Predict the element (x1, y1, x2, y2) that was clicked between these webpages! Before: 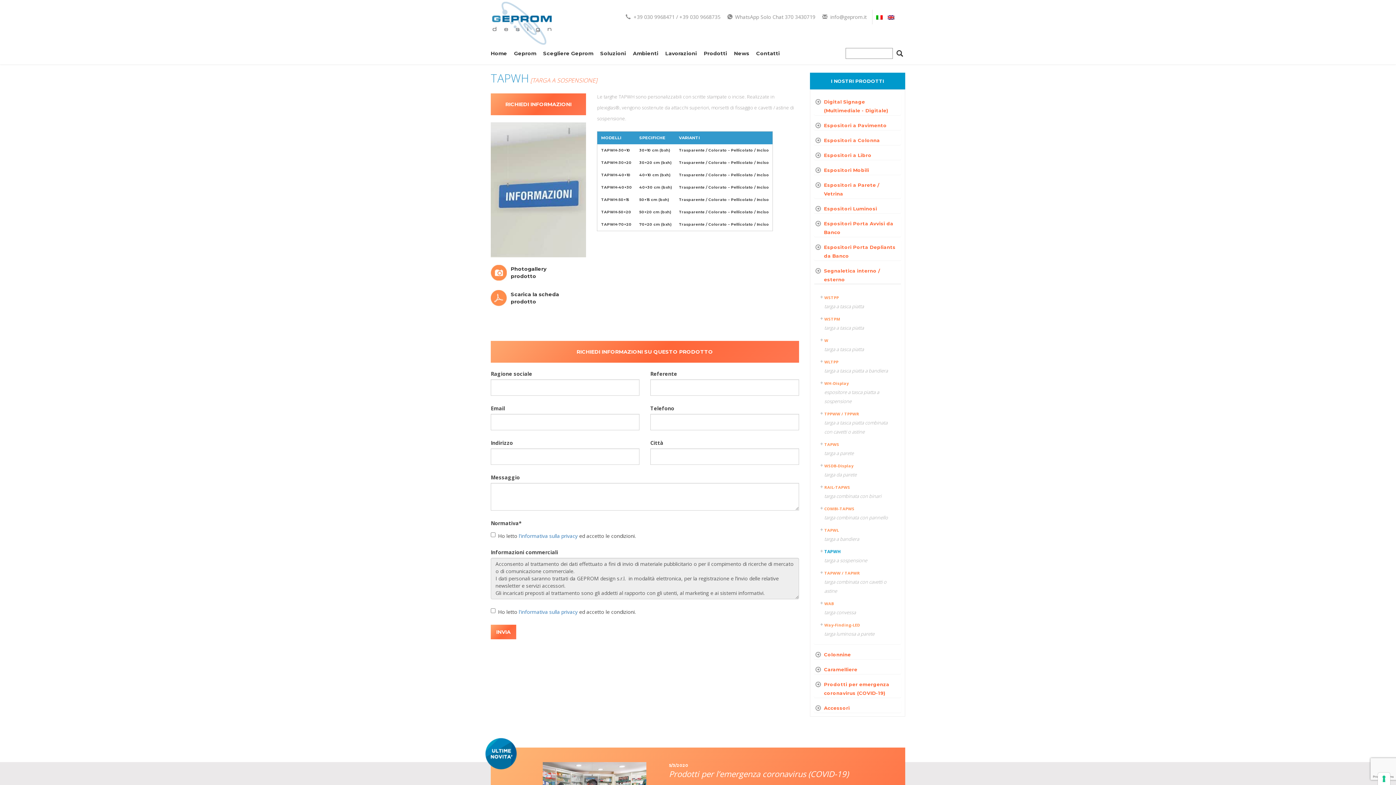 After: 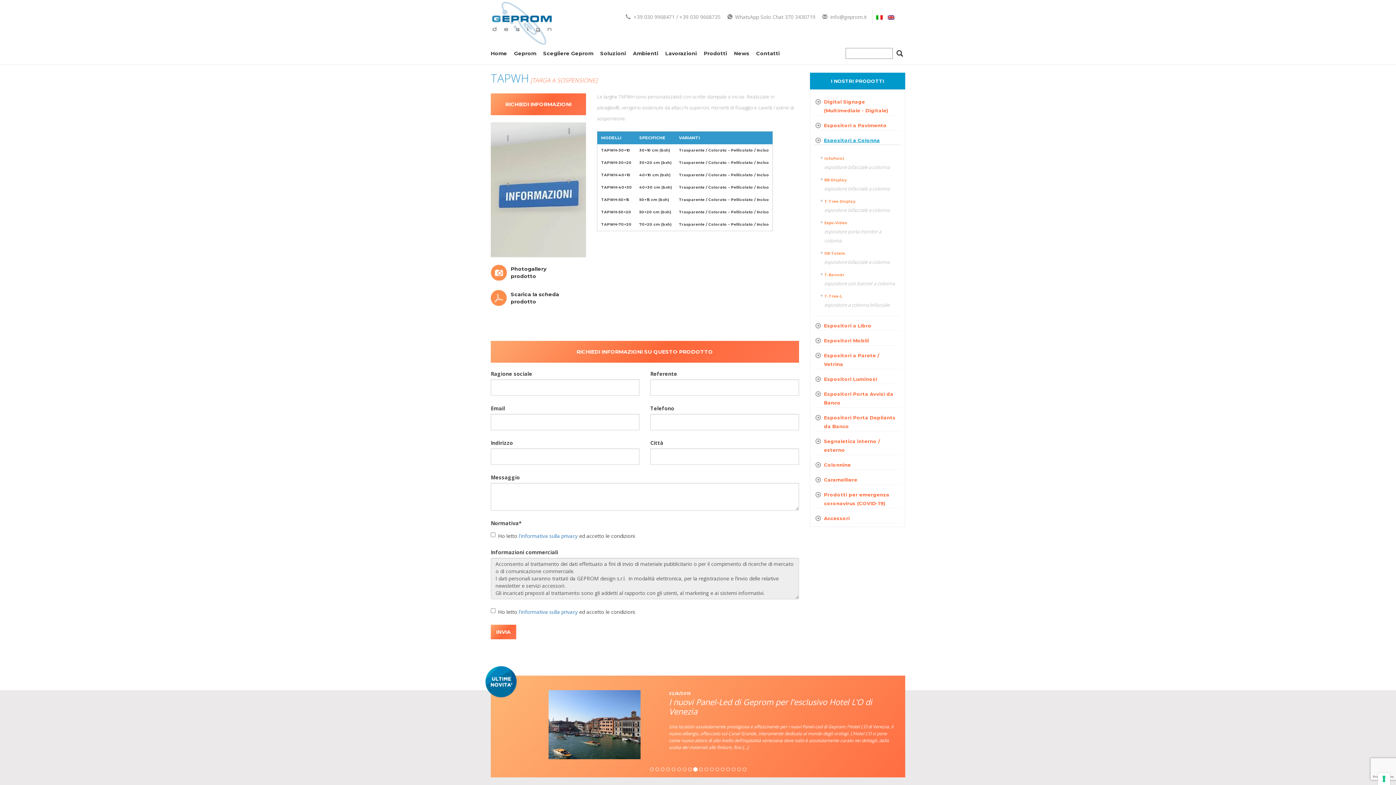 Action: label: Espositori a Colonna bbox: (815, 132, 900, 144)